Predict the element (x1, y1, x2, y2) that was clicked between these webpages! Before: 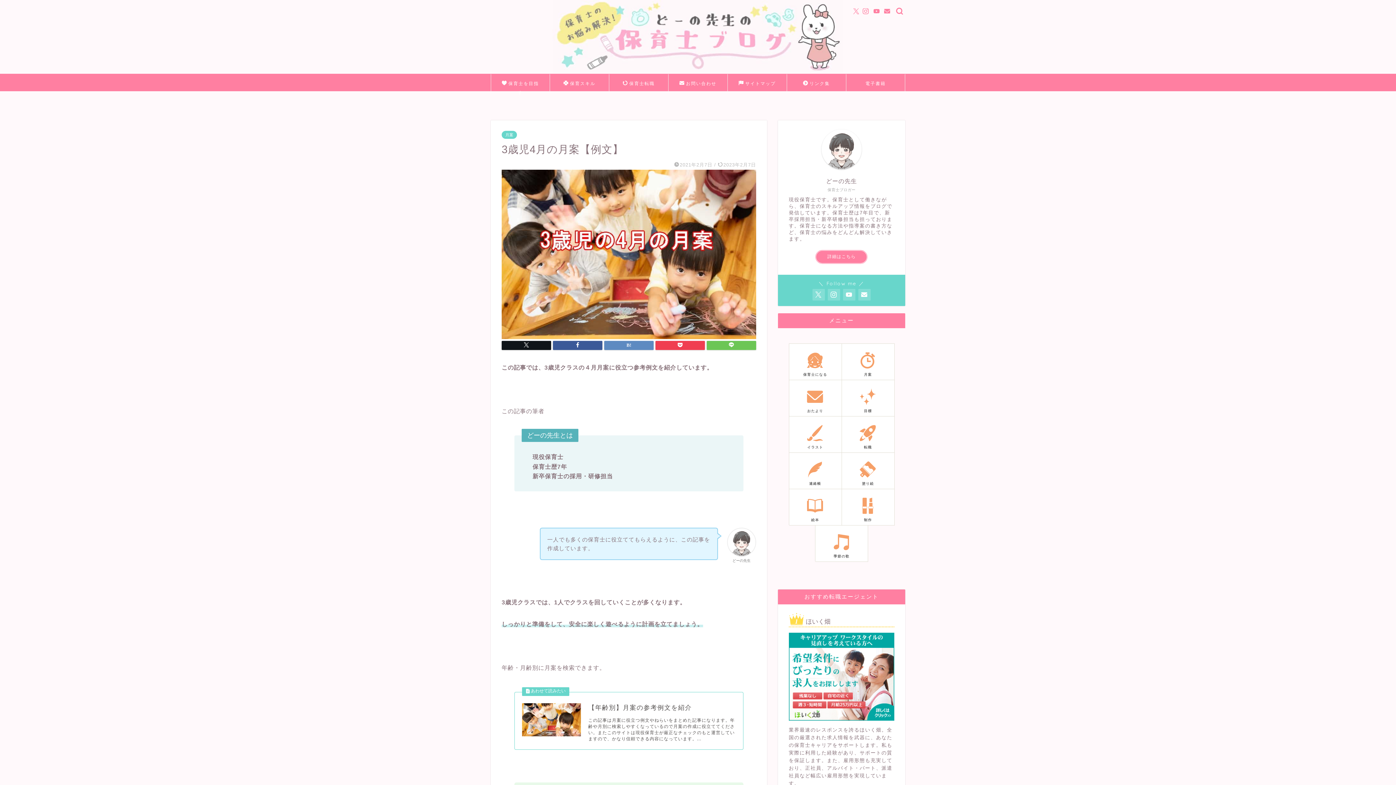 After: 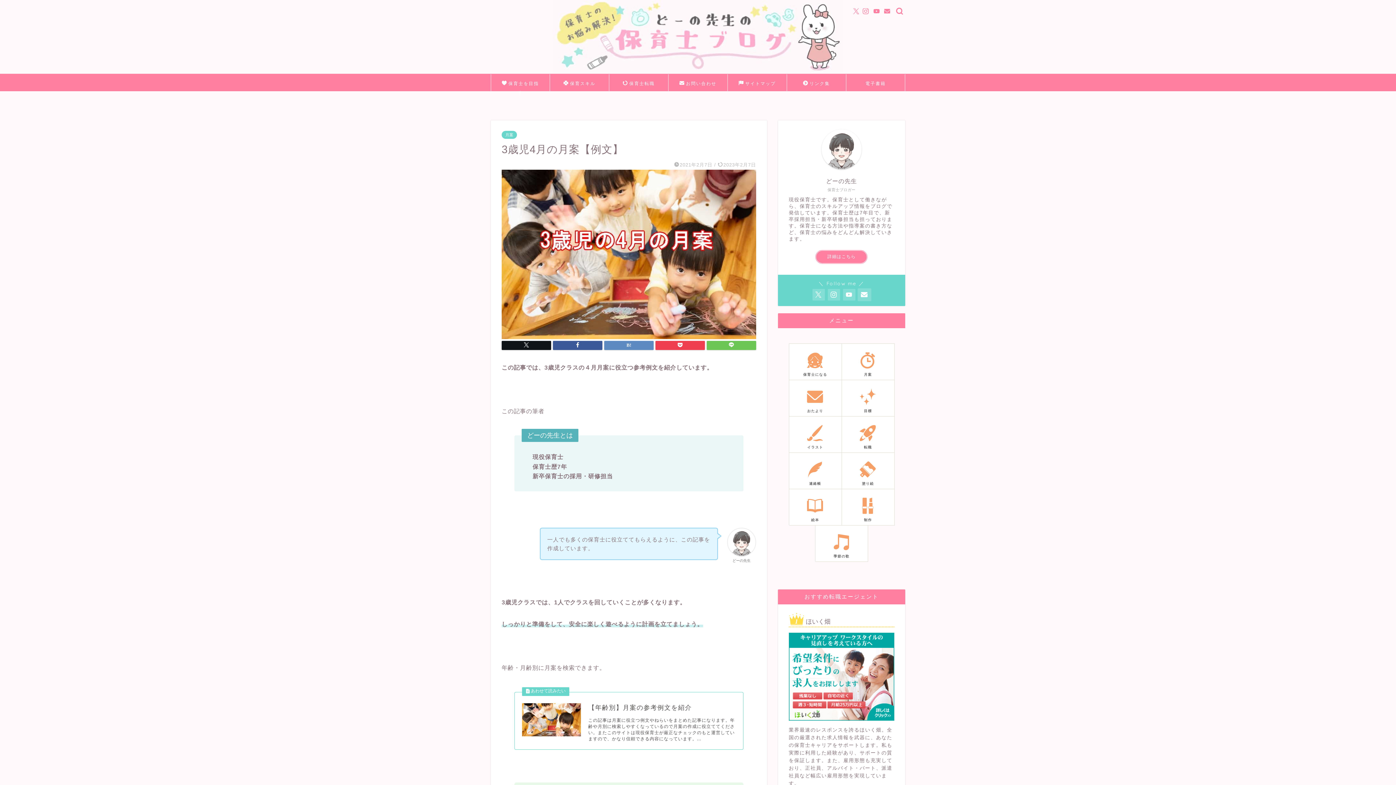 Action: bbox: (858, 289, 870, 300)